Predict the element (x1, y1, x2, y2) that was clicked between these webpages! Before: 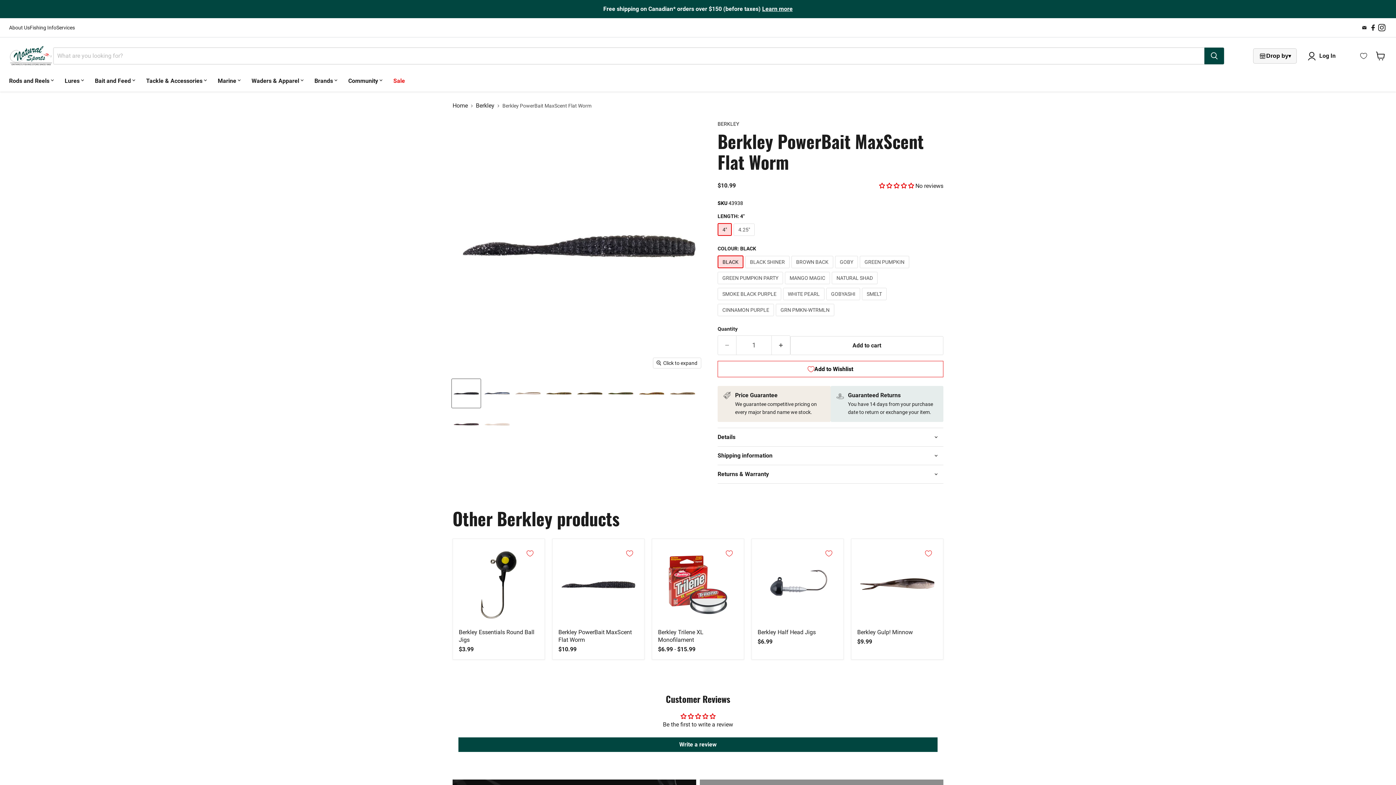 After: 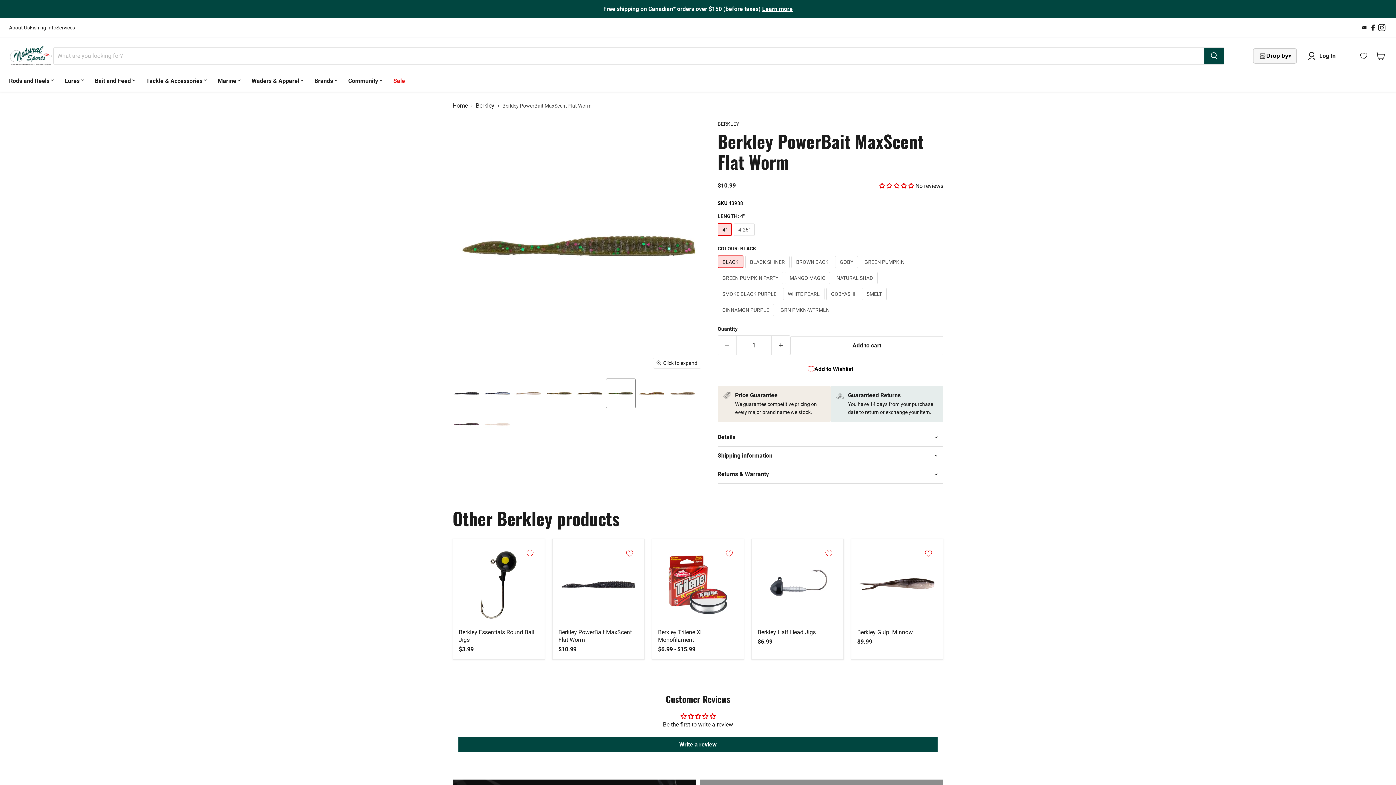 Action: label: Berkley PowerBait MaxScent Flat Worm thumbnail bbox: (606, 379, 635, 408)